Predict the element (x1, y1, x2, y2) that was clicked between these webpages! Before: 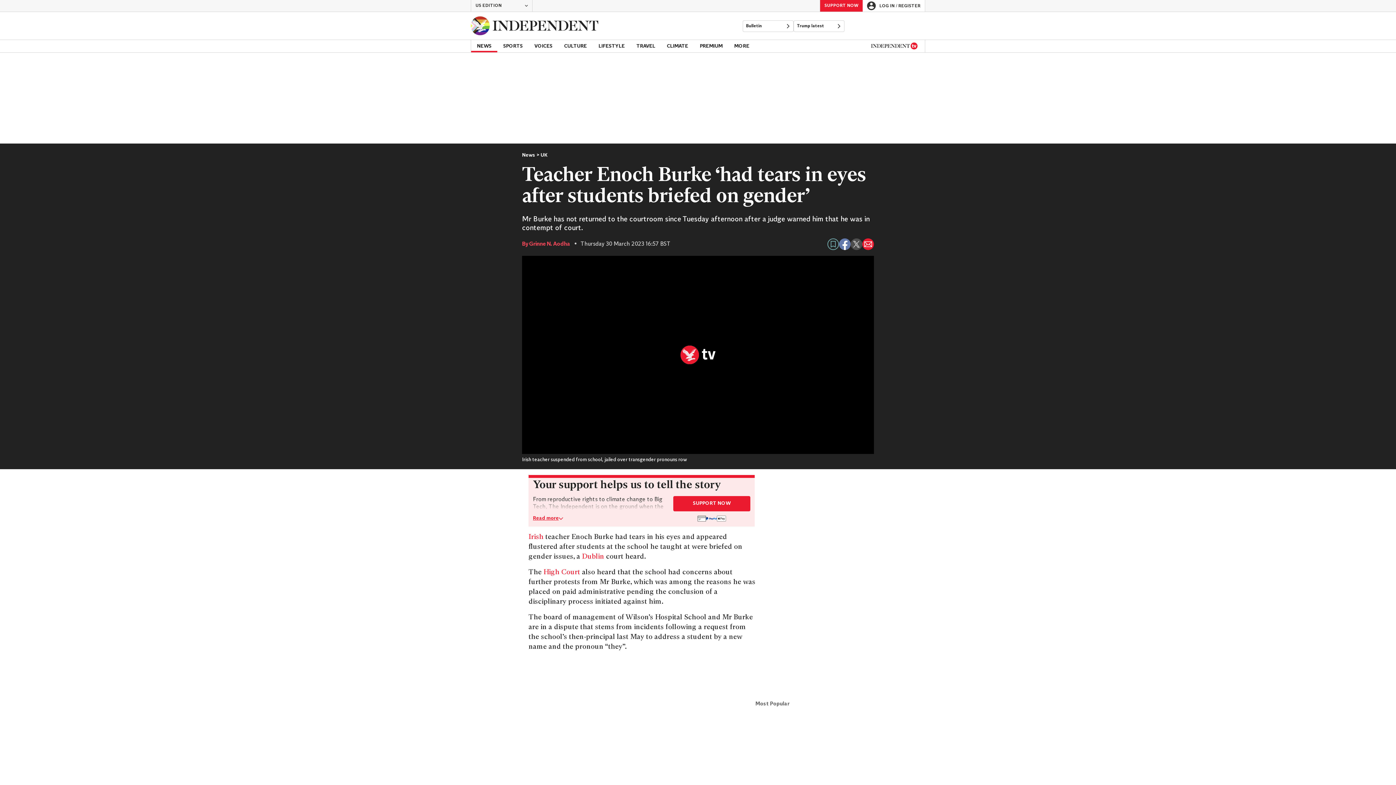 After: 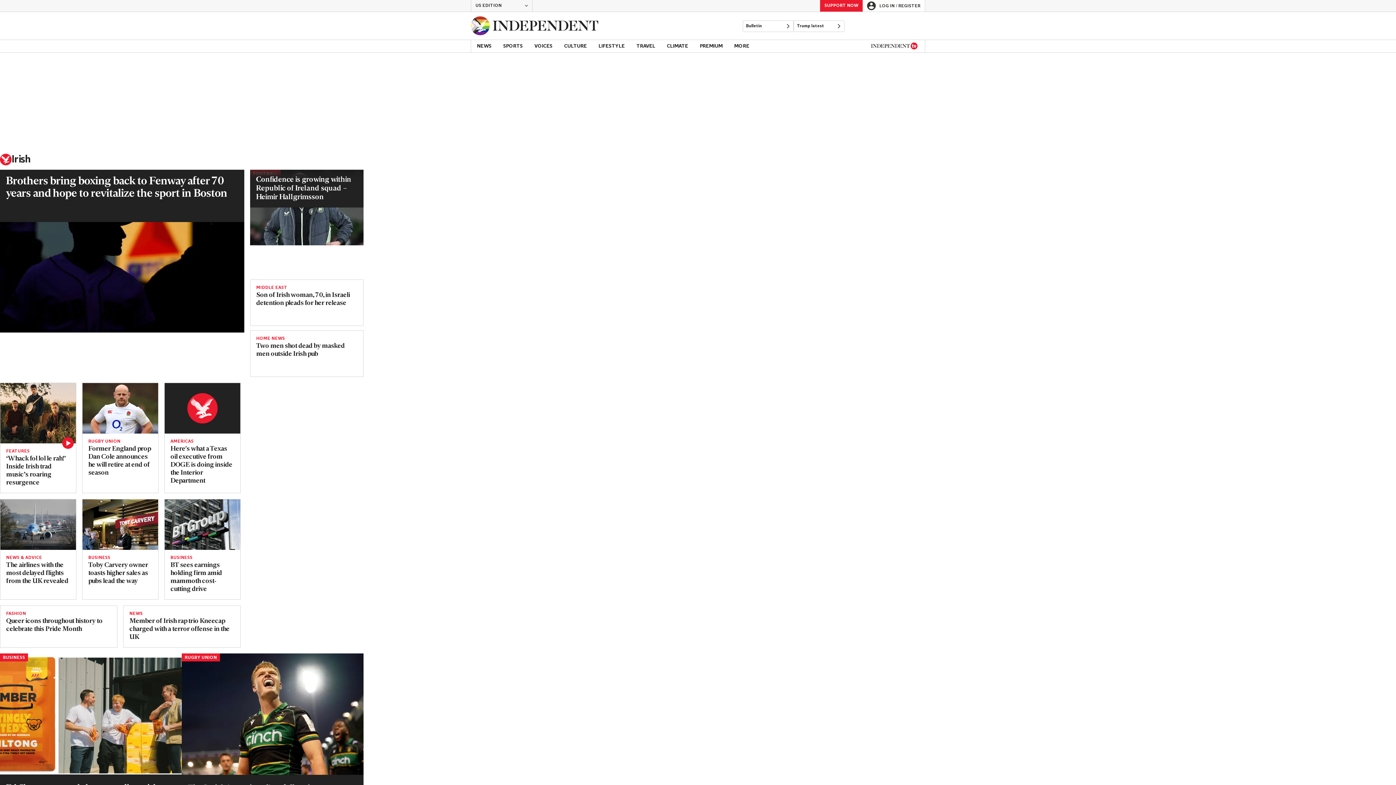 Action: label: Irish bbox: (528, 534, 543, 540)